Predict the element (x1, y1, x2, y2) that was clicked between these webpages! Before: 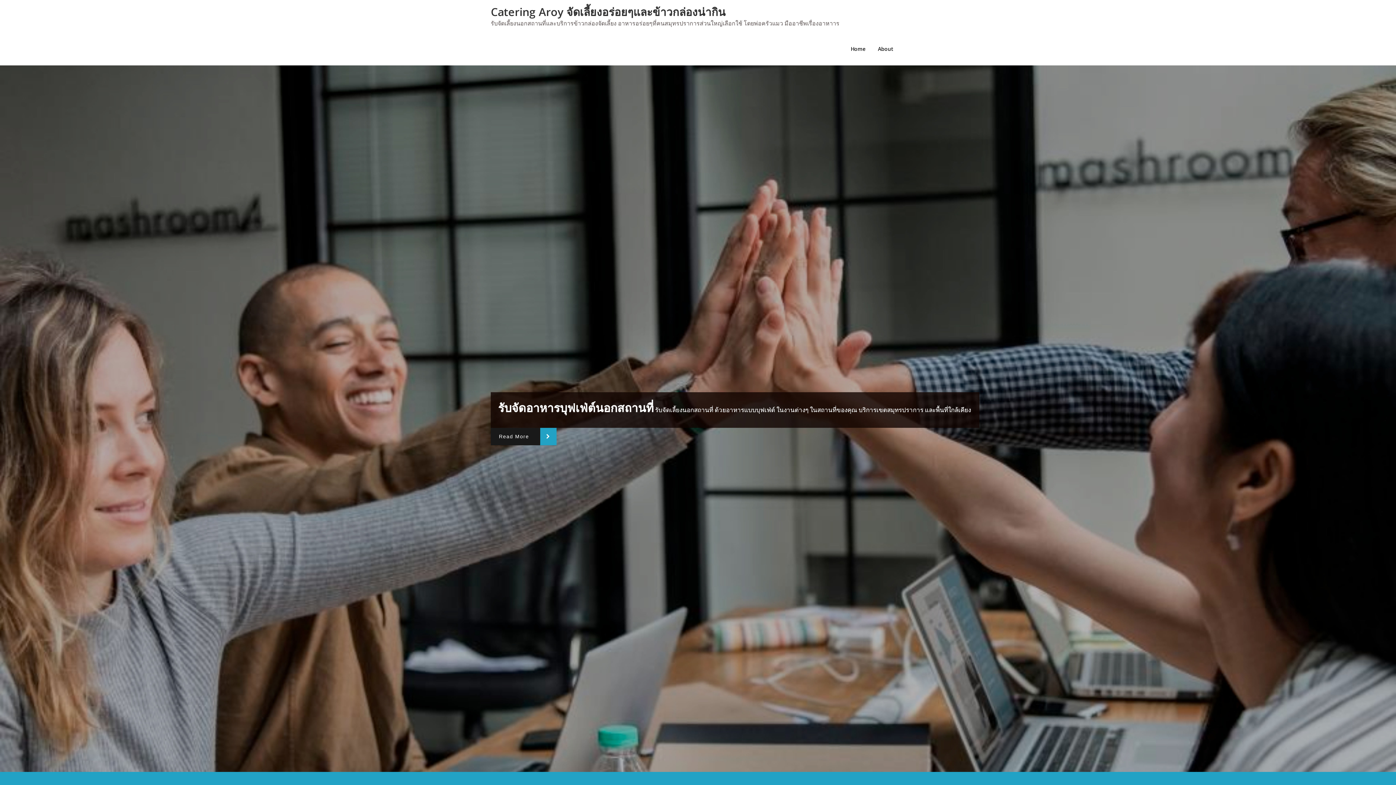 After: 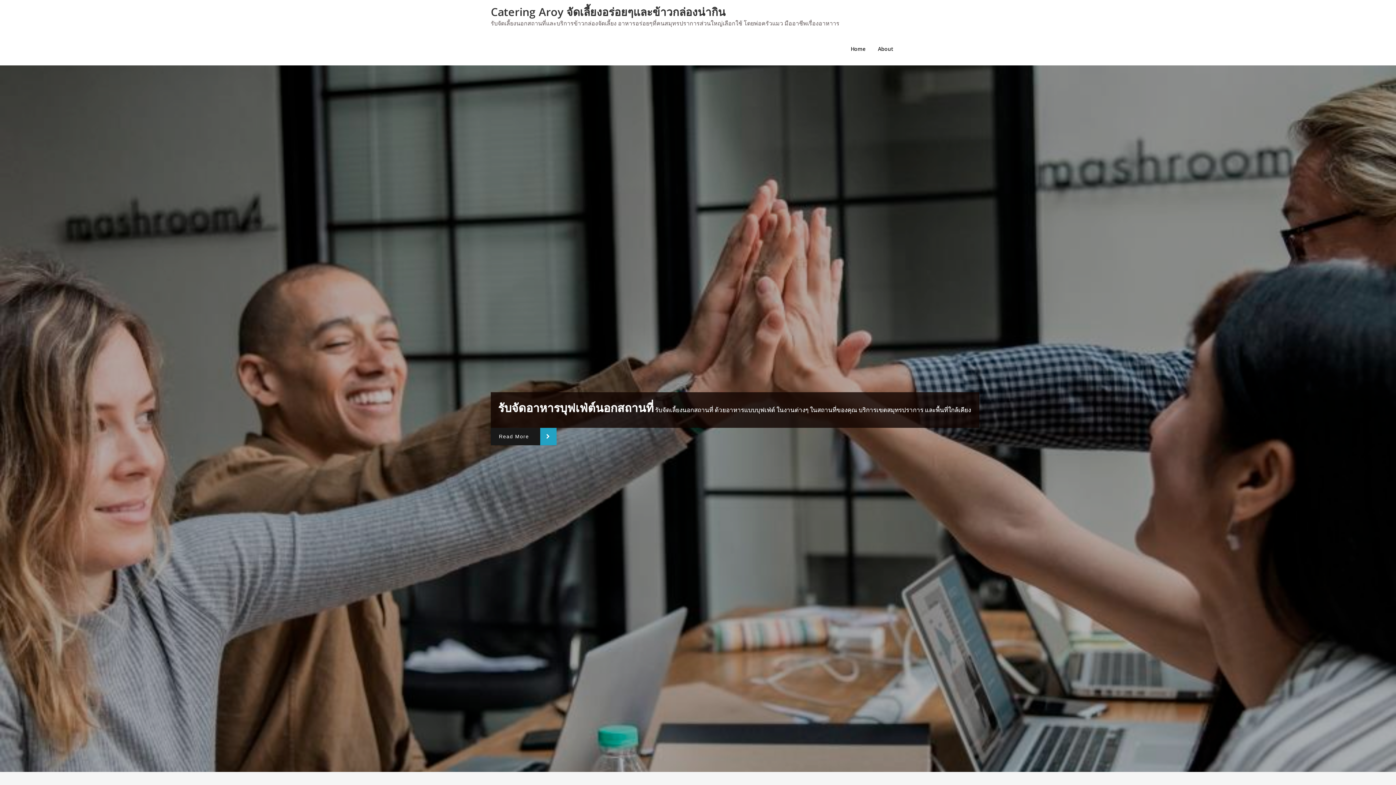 Action: label: Catering Aroy จัดเลี้ยงอร่อยๆและข้าวกล่องน่ากิน bbox: (490, 4, 725, 19)